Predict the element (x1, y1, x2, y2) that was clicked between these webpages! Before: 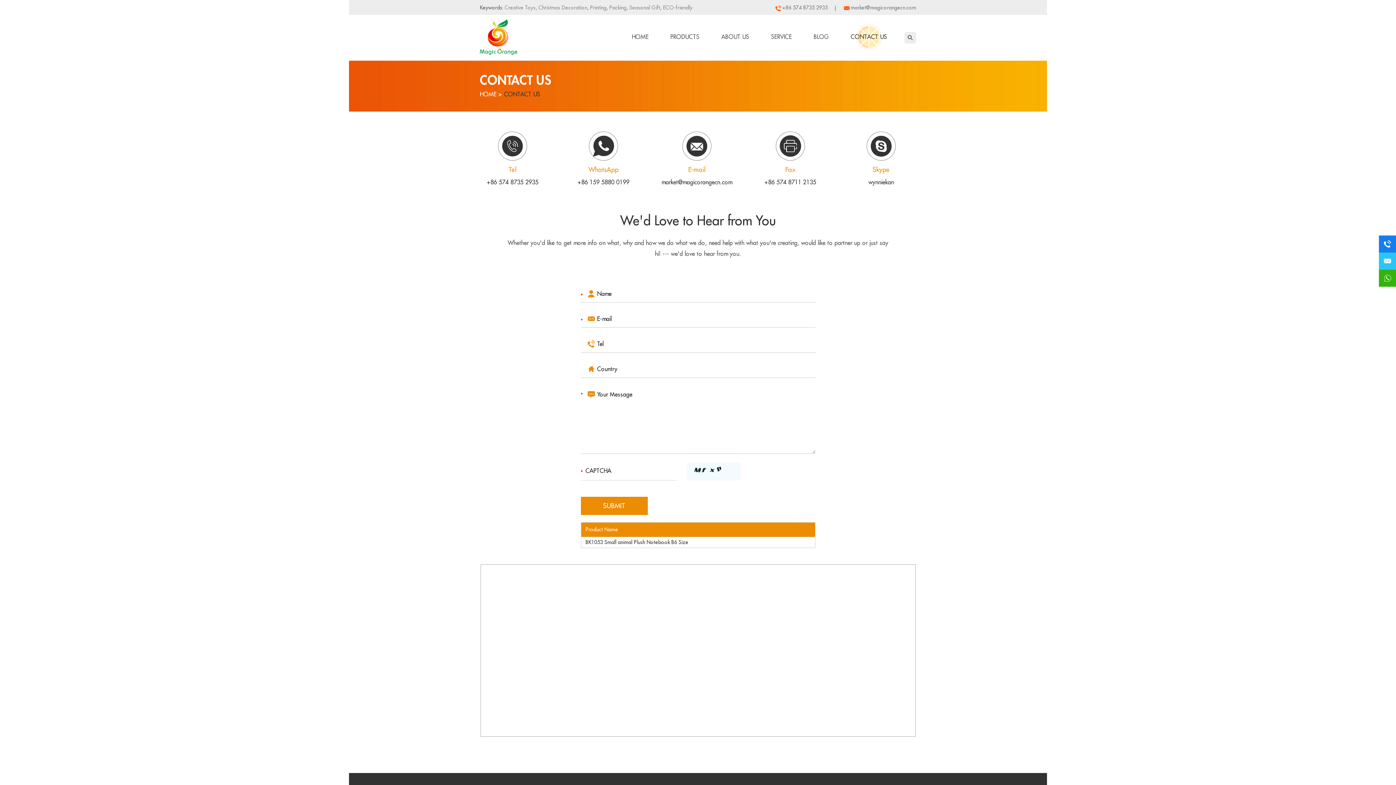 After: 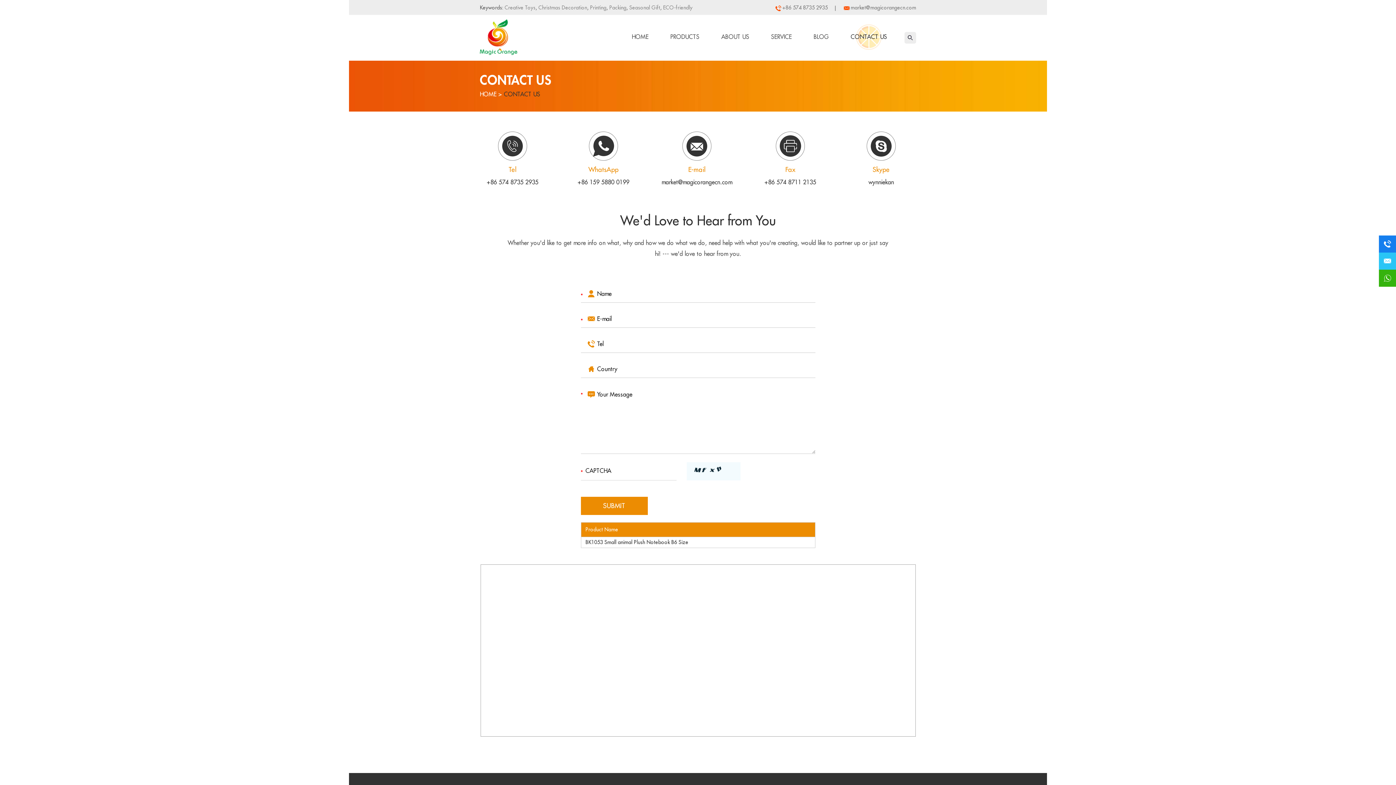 Action: bbox: (1379, 252, 1396, 269)